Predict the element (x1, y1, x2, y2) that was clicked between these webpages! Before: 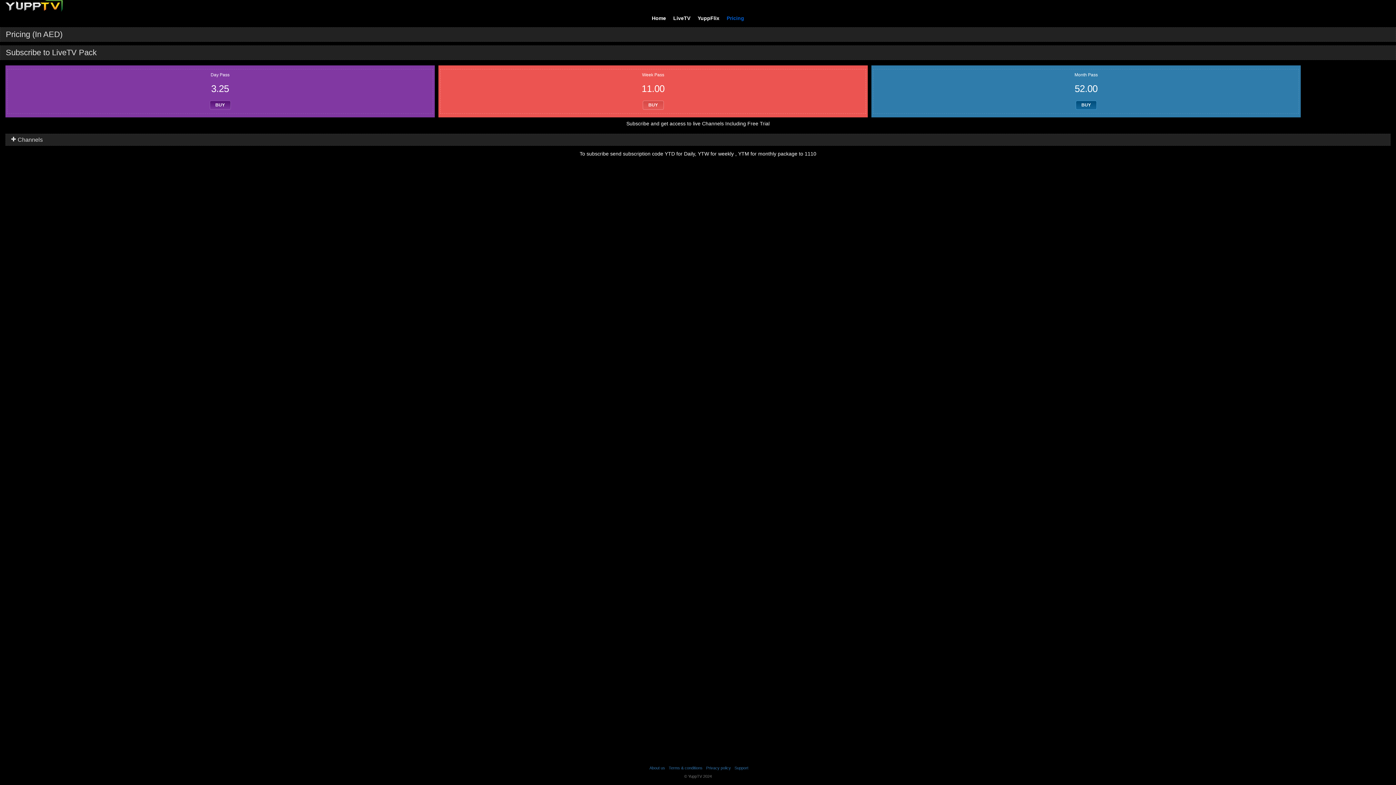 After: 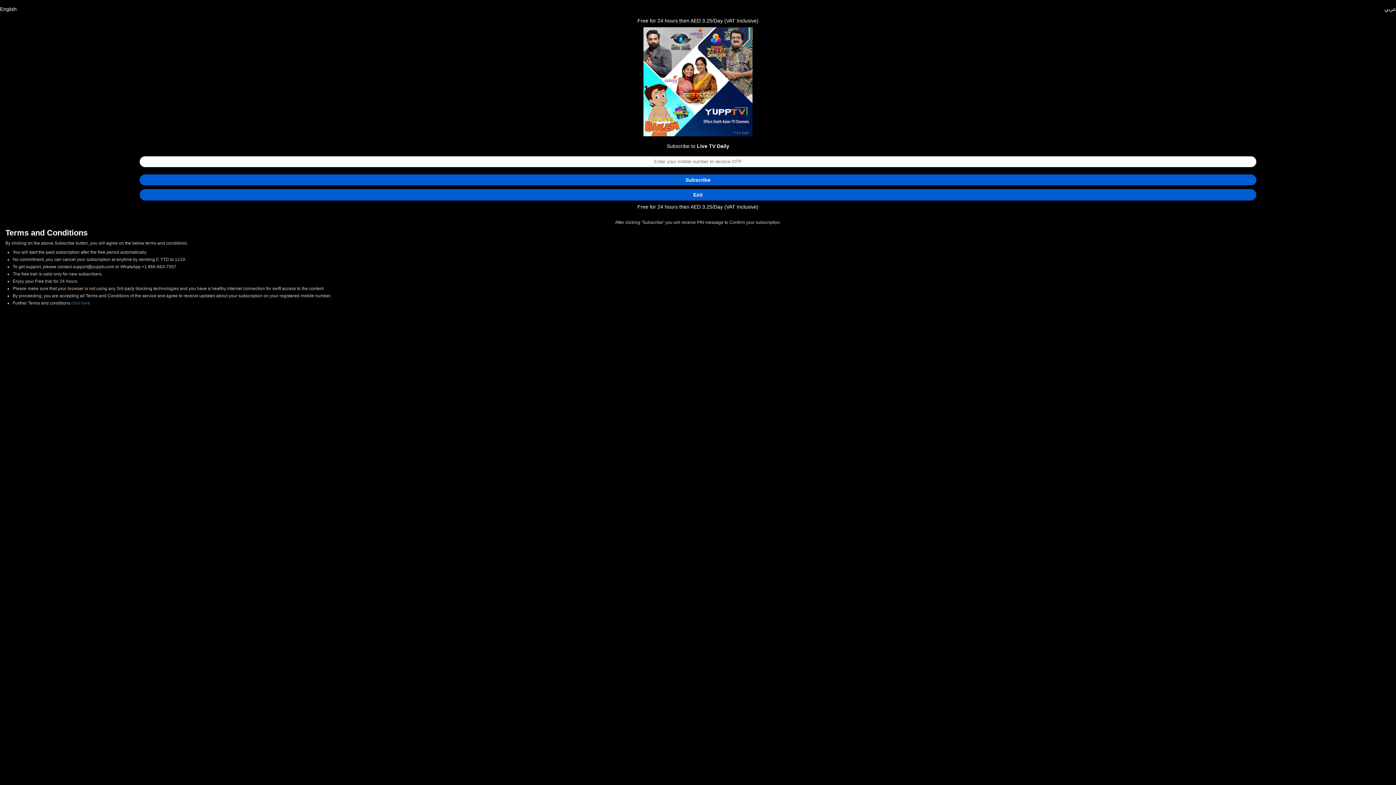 Action: bbox: (209, 100, 230, 109) label: BUY